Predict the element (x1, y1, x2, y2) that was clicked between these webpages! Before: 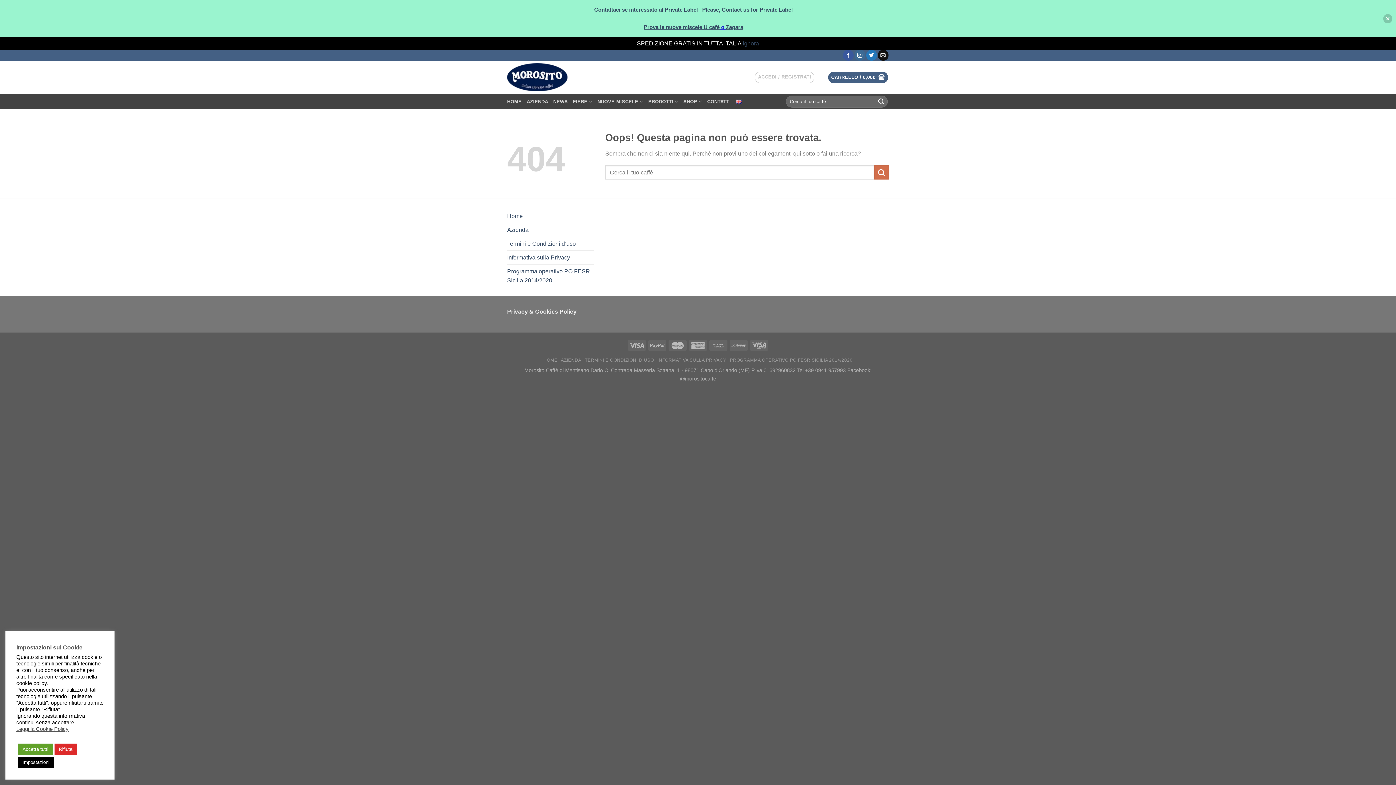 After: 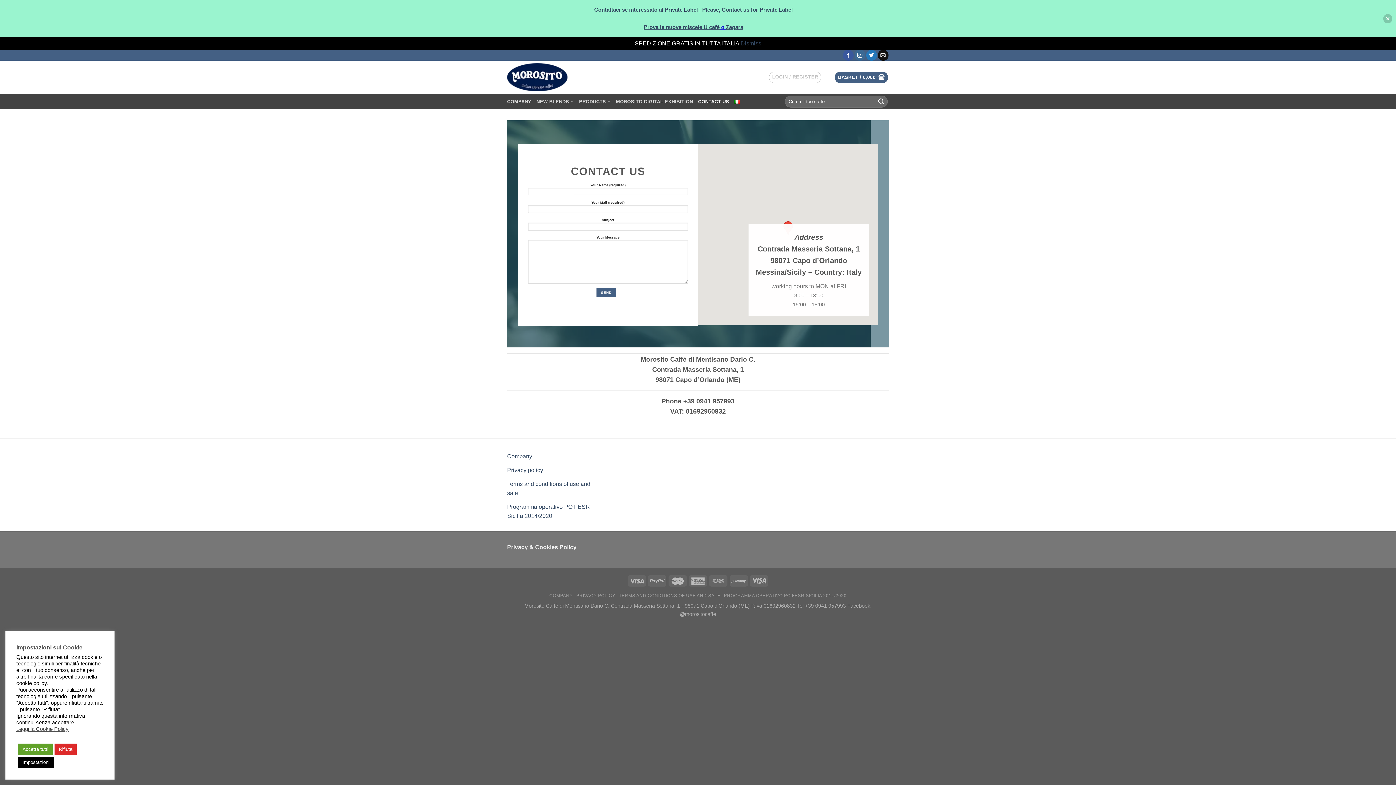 Action: label: Please, Contact us for Private Label bbox: (702, 6, 792, 12)